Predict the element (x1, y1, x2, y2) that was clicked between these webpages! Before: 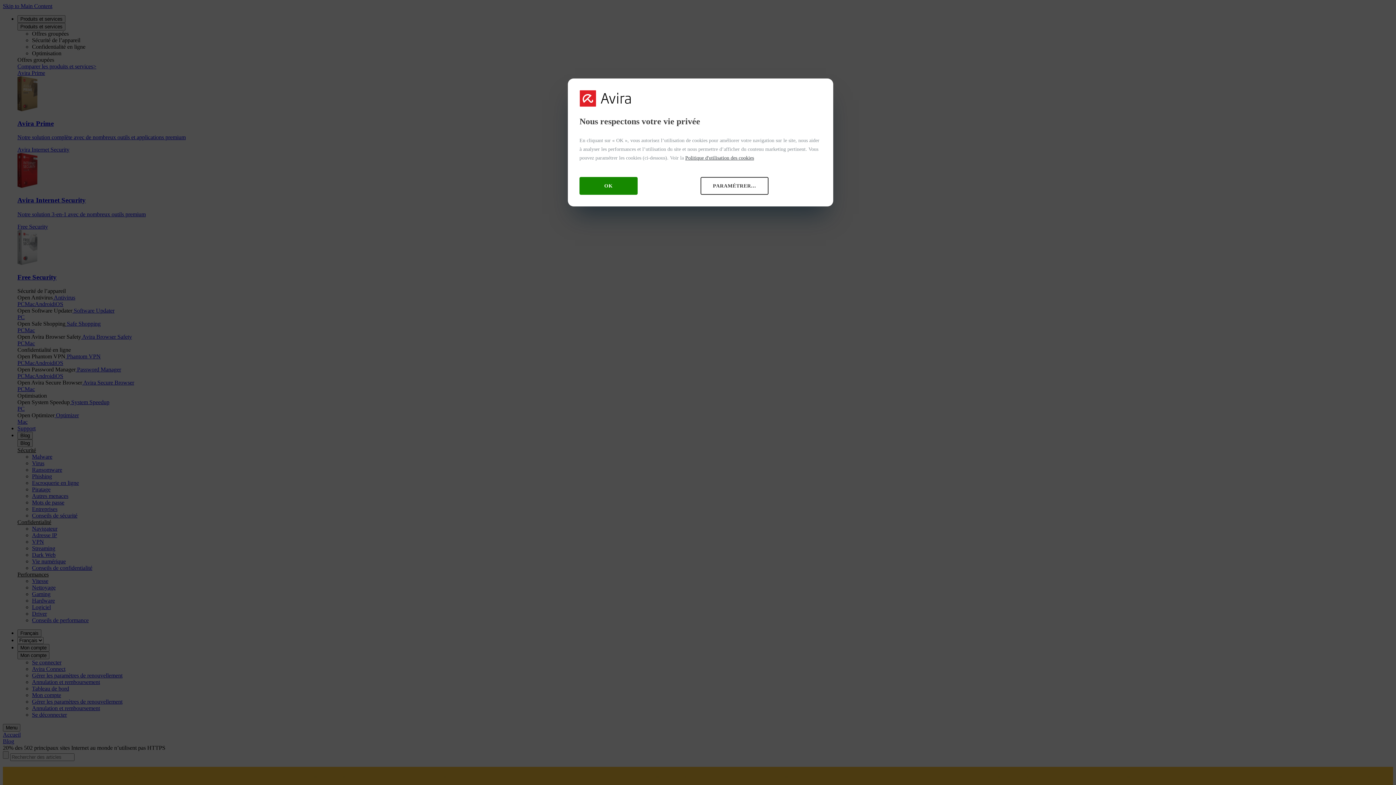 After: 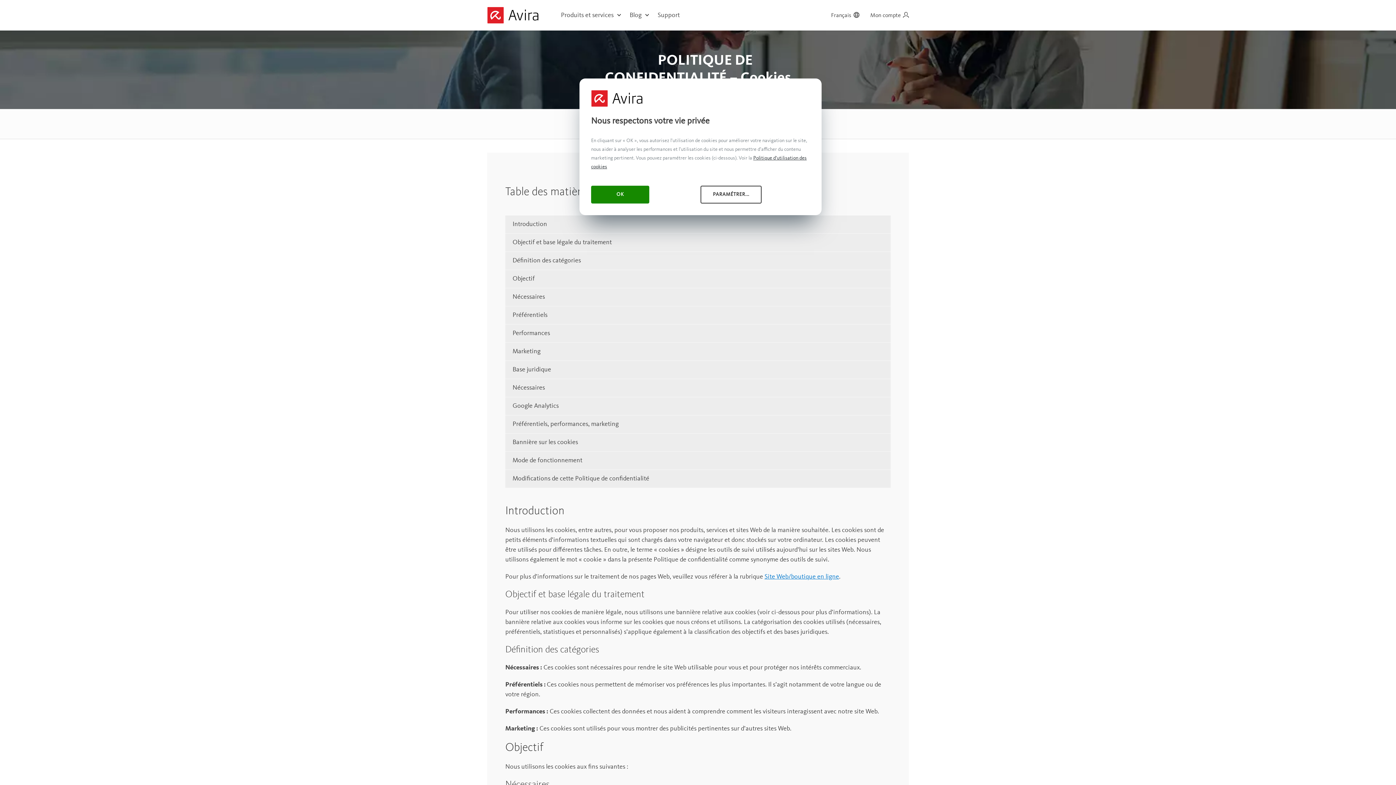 Action: bbox: (685, 155, 754, 160) label: Pour en savoir plus sur la protection de votre vie privée, s'ouvre dans un nouvel onglet